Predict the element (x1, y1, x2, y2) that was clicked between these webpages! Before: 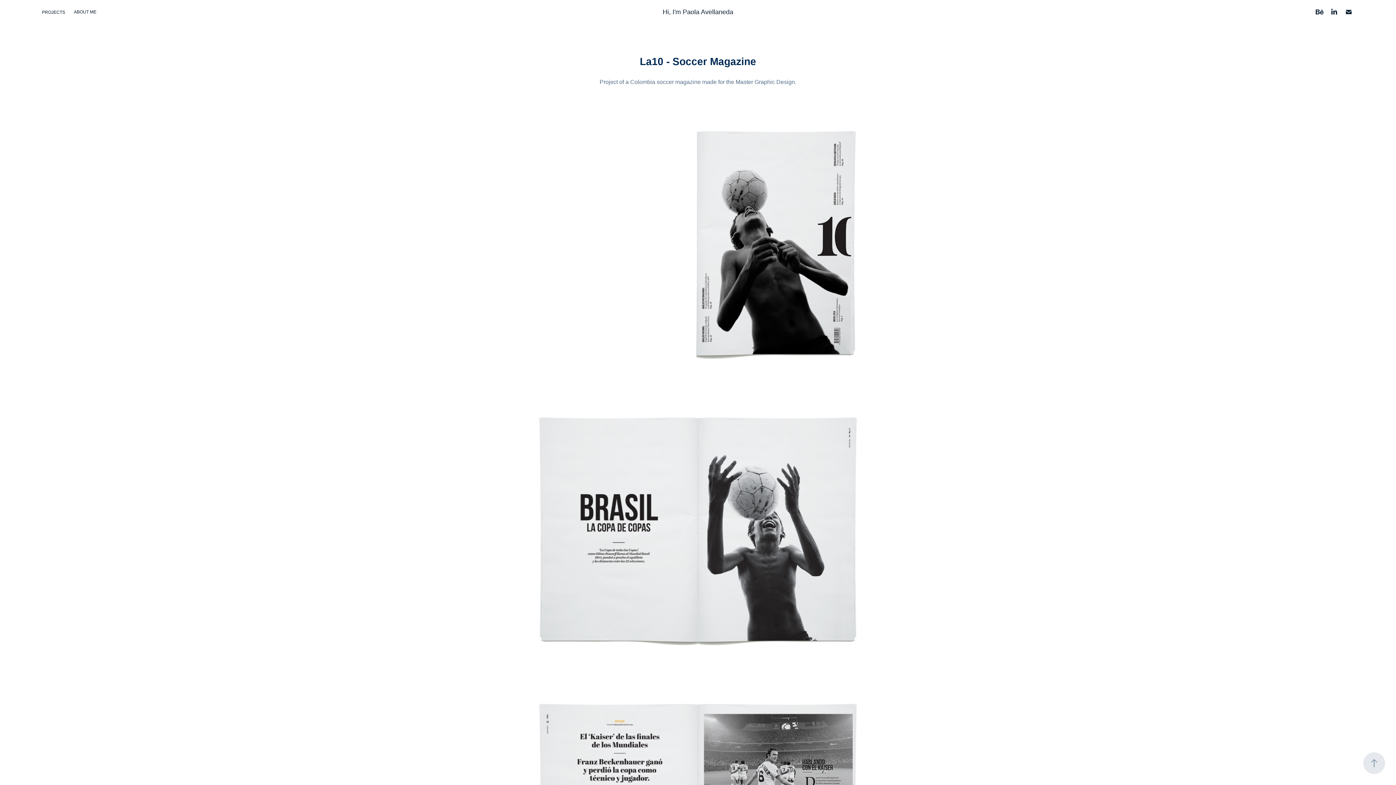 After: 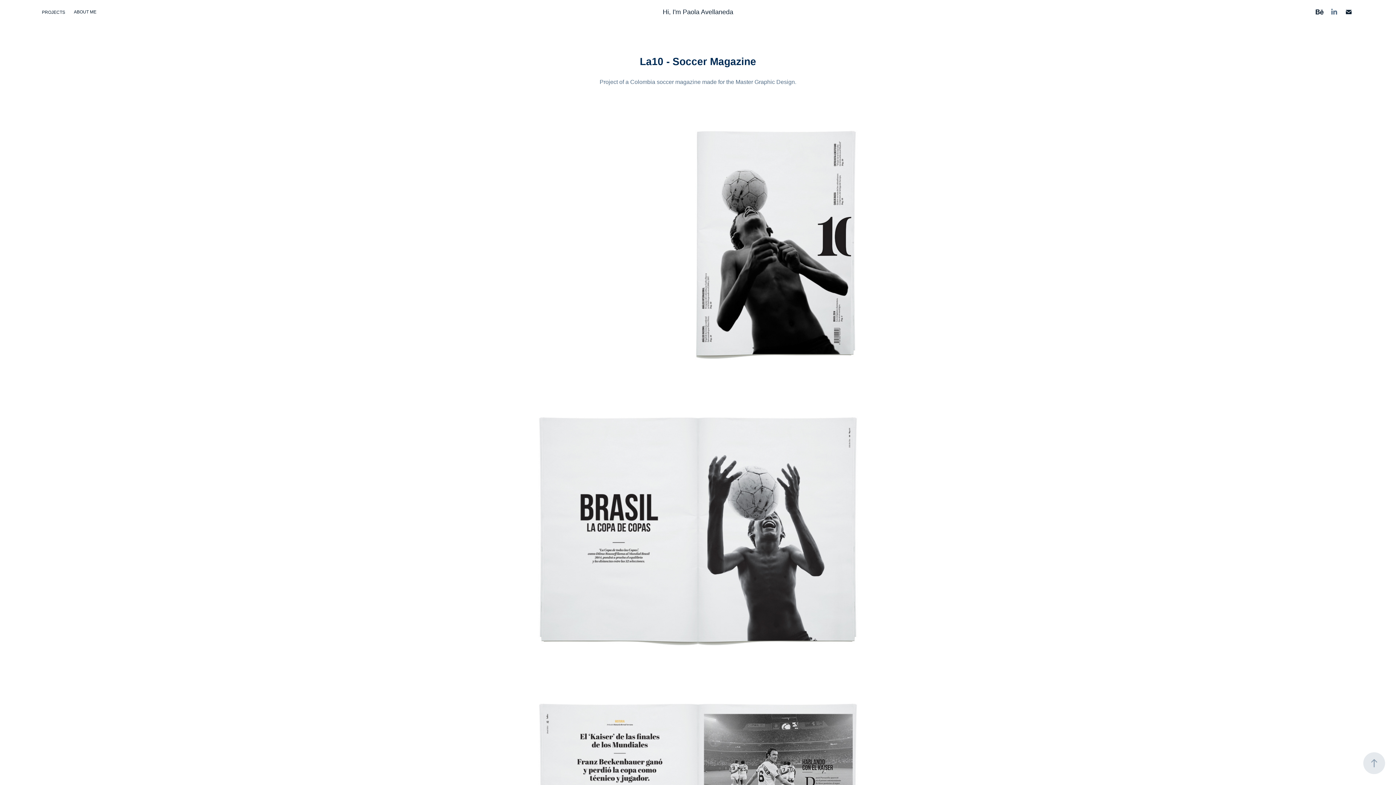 Action: bbox: (1329, 6, 1339, 17)